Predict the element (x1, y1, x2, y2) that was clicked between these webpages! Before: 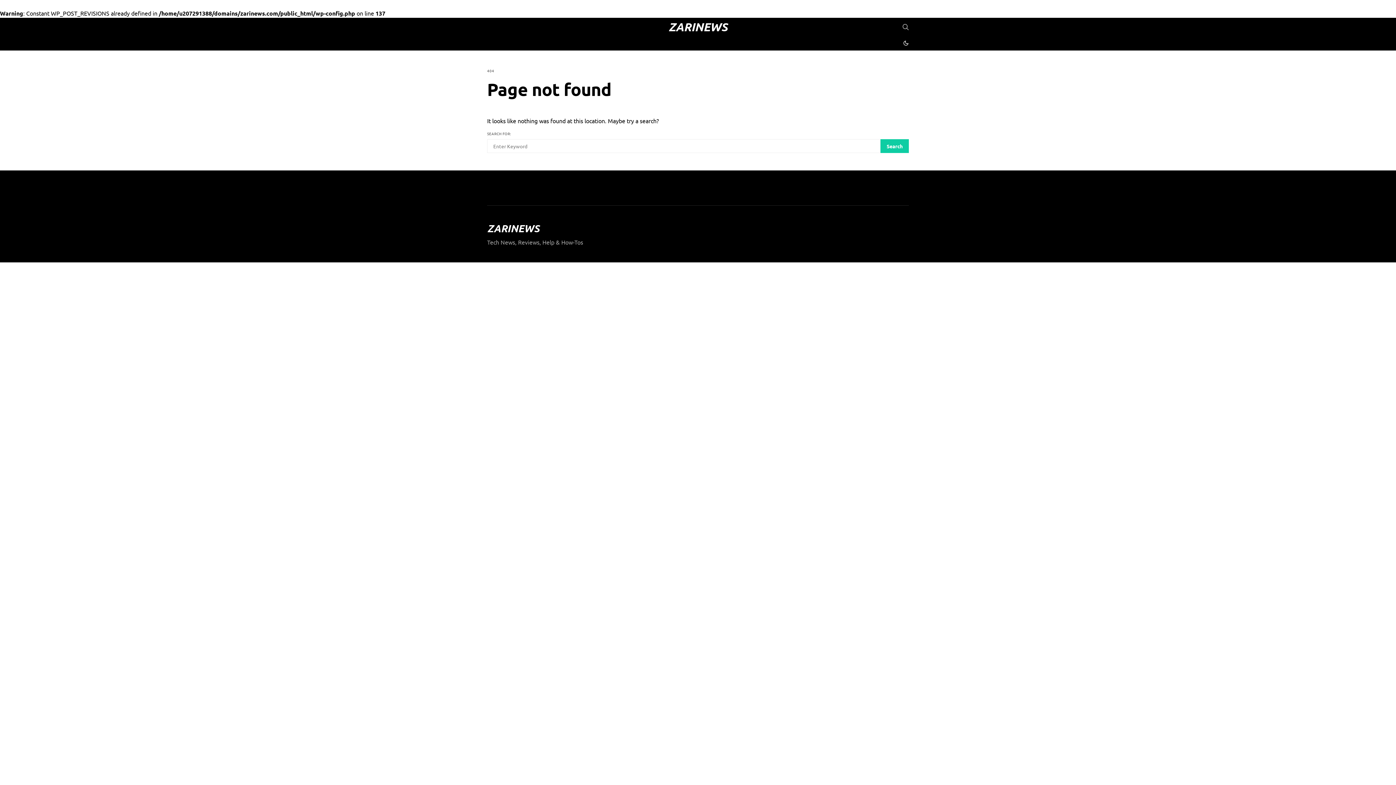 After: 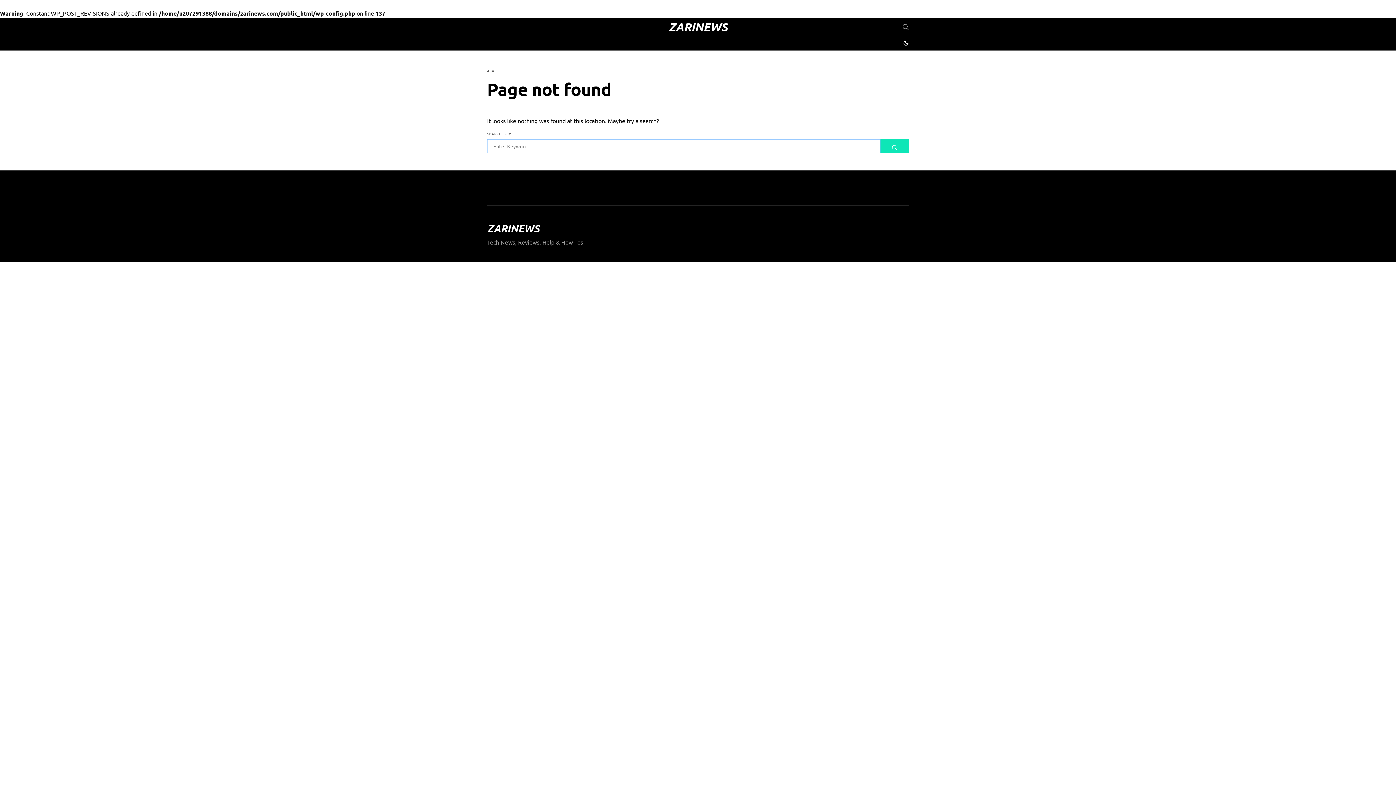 Action: label: Search bbox: (880, 139, 909, 153)